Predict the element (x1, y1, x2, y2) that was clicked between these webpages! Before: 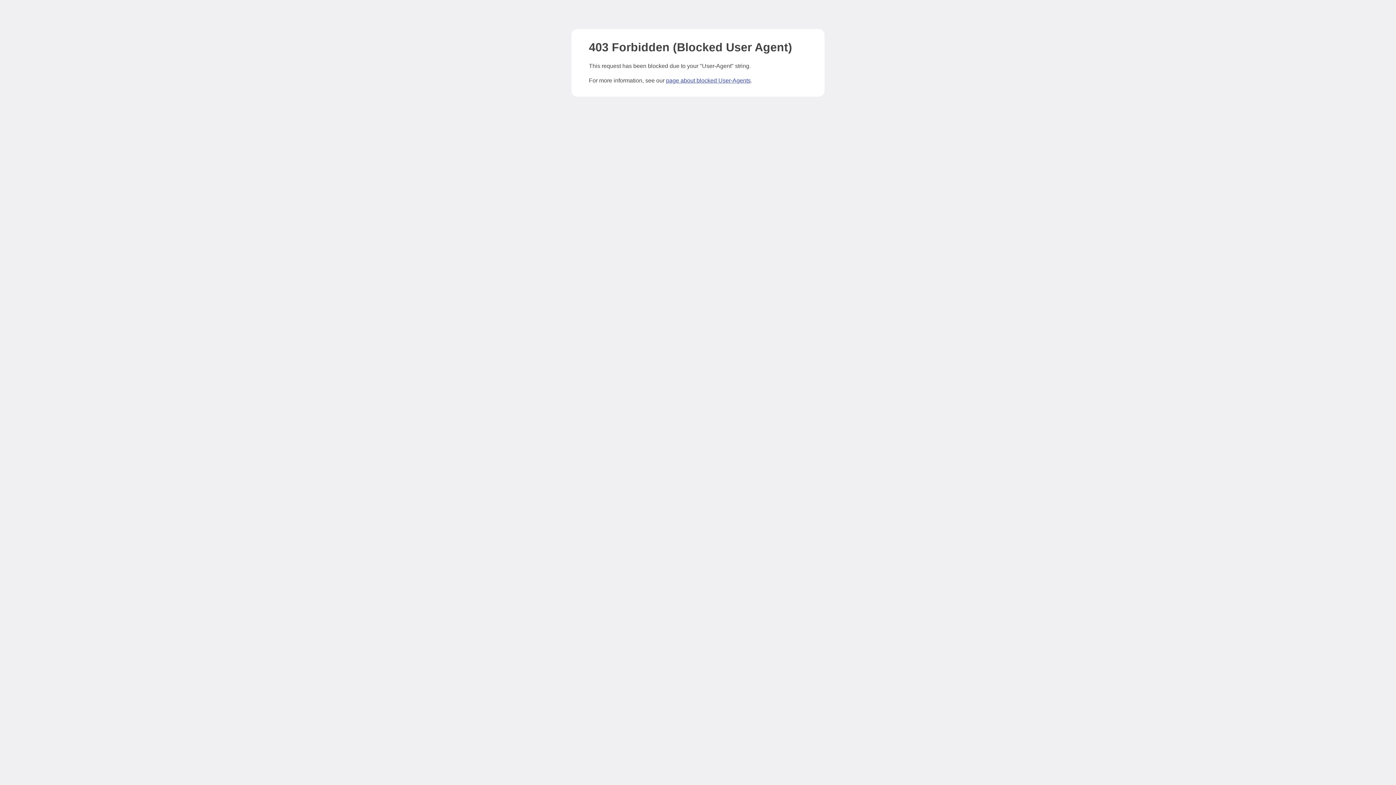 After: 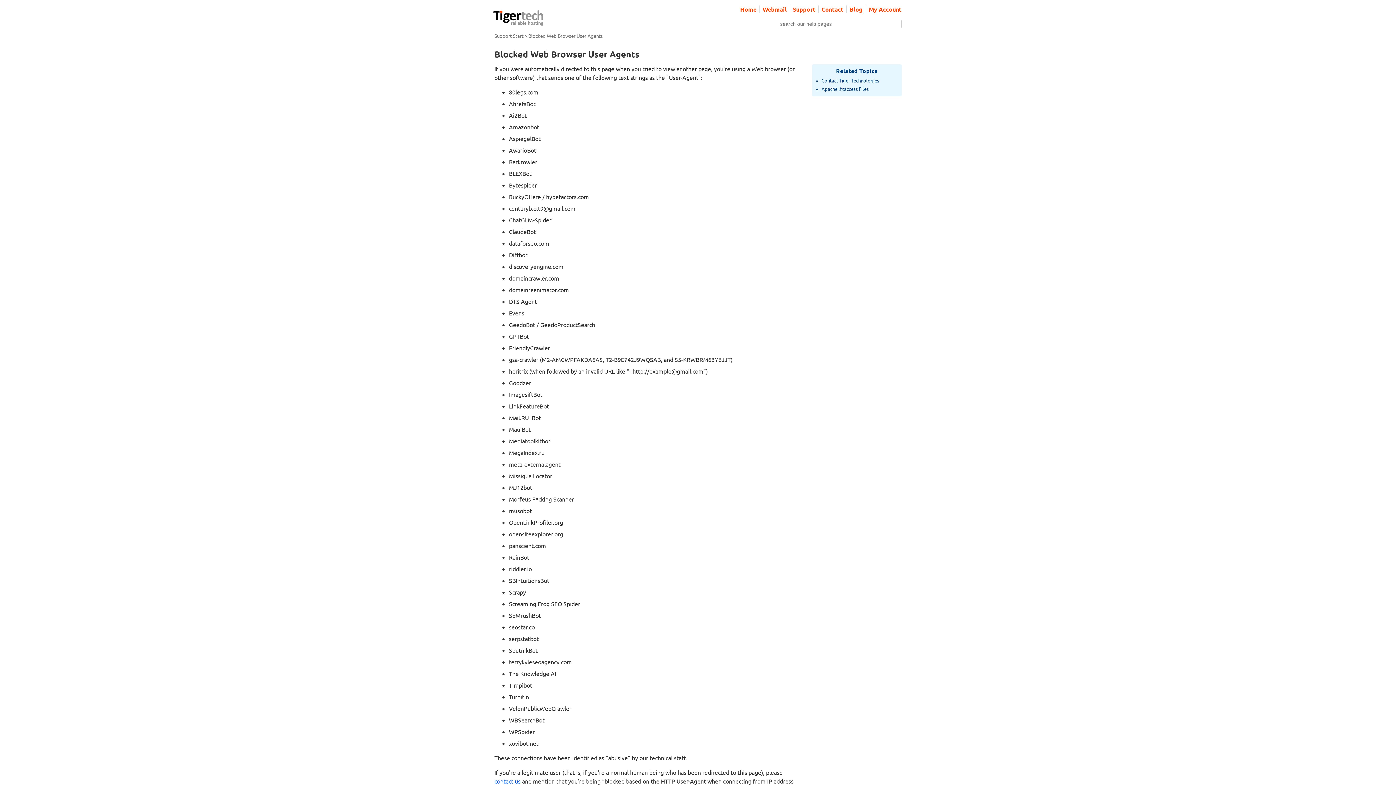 Action: label: page about blocked User-Agents bbox: (666, 77, 750, 83)